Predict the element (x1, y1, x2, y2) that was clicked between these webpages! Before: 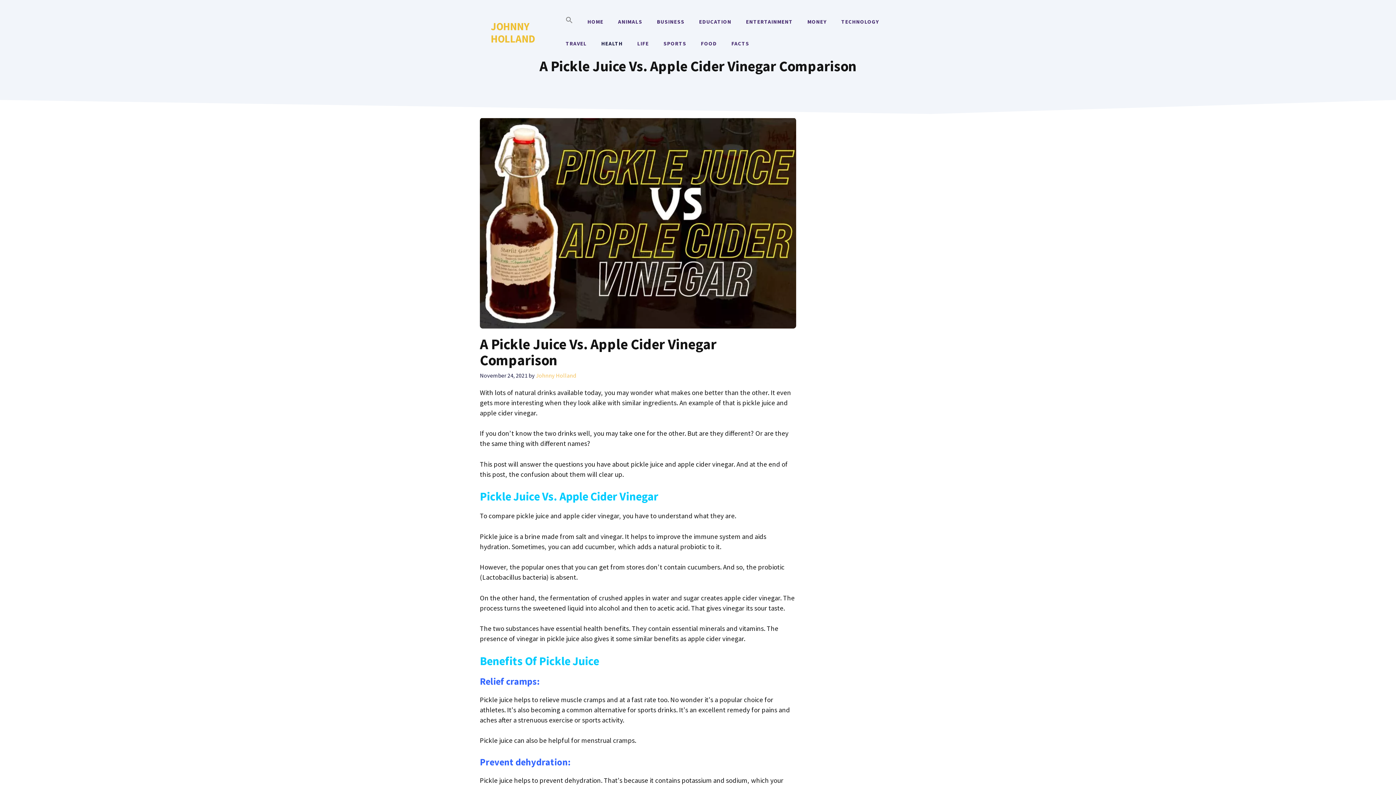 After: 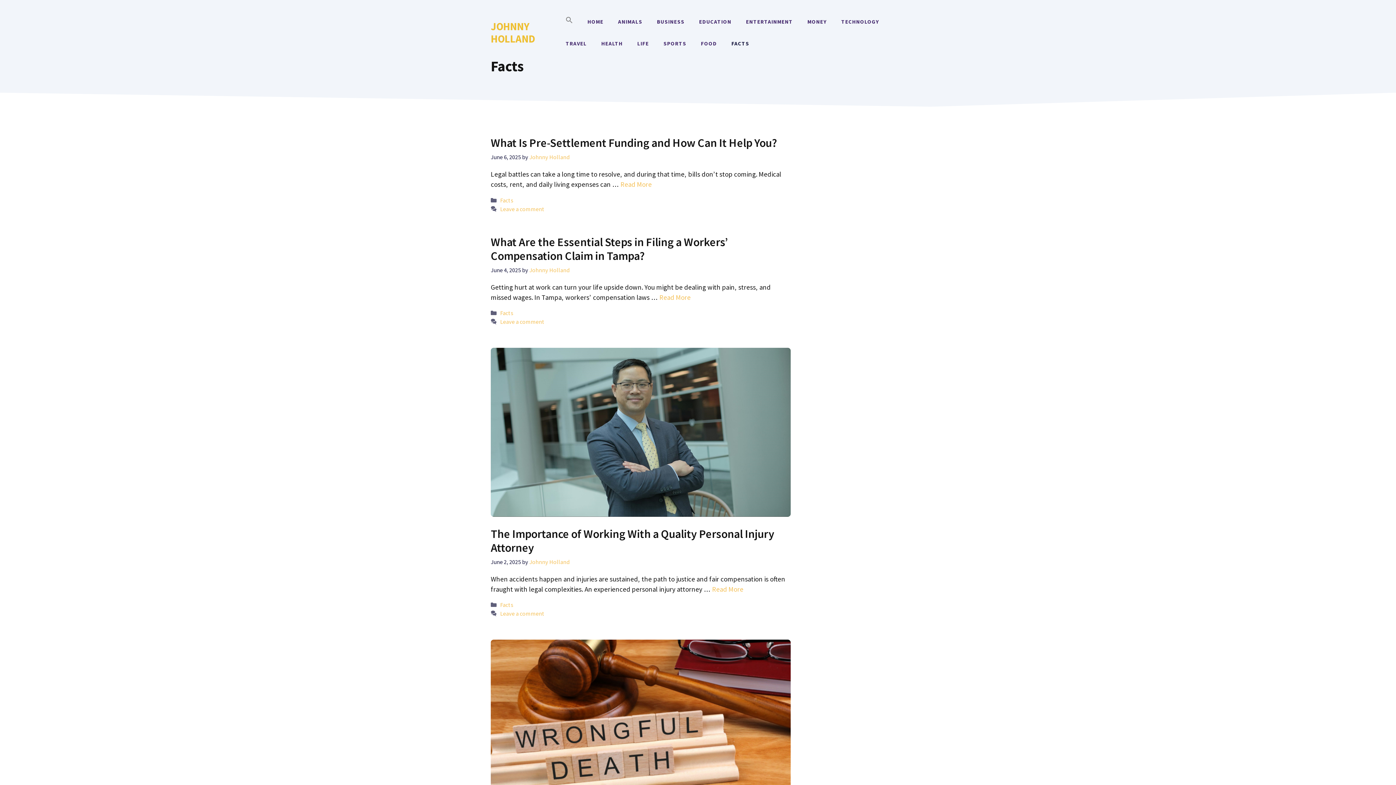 Action: label: FACTS bbox: (724, 32, 756, 54)